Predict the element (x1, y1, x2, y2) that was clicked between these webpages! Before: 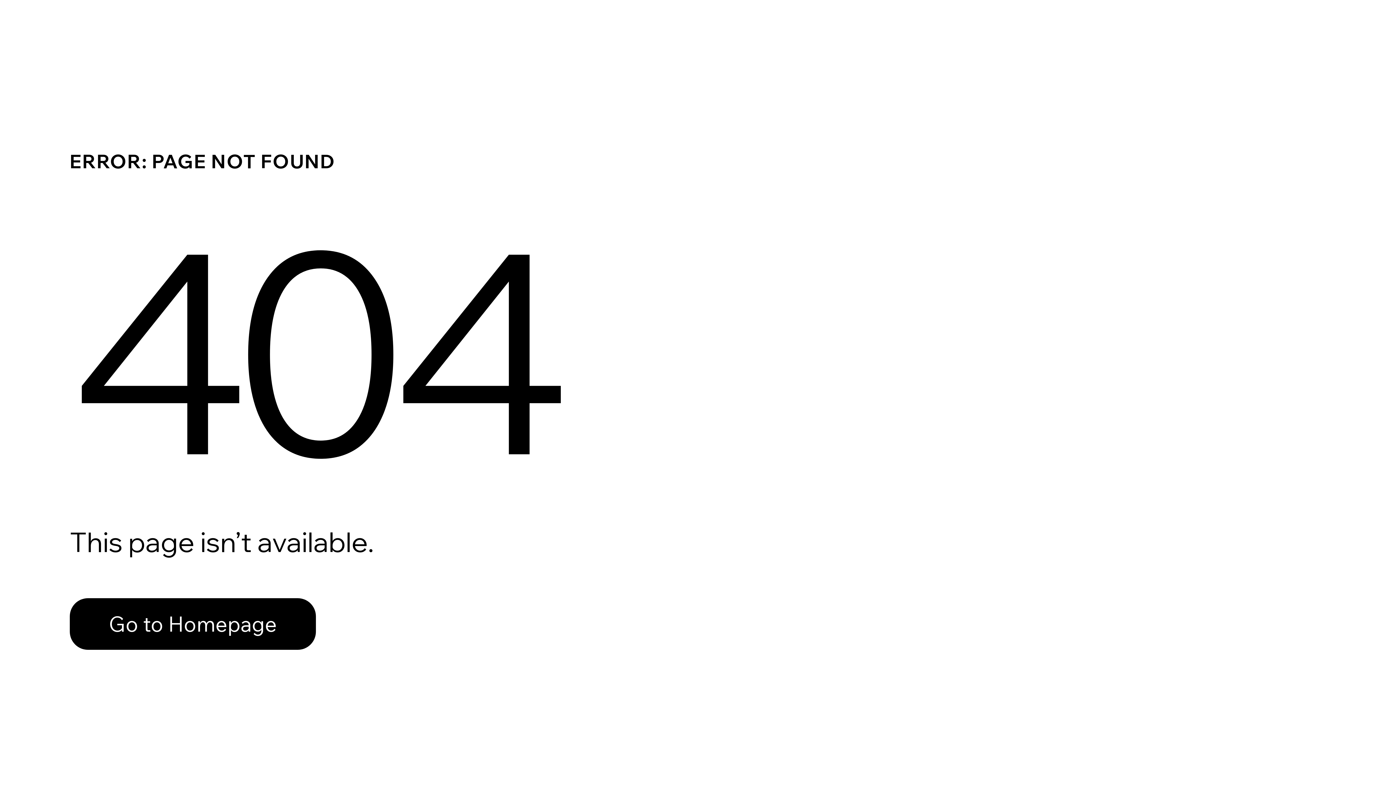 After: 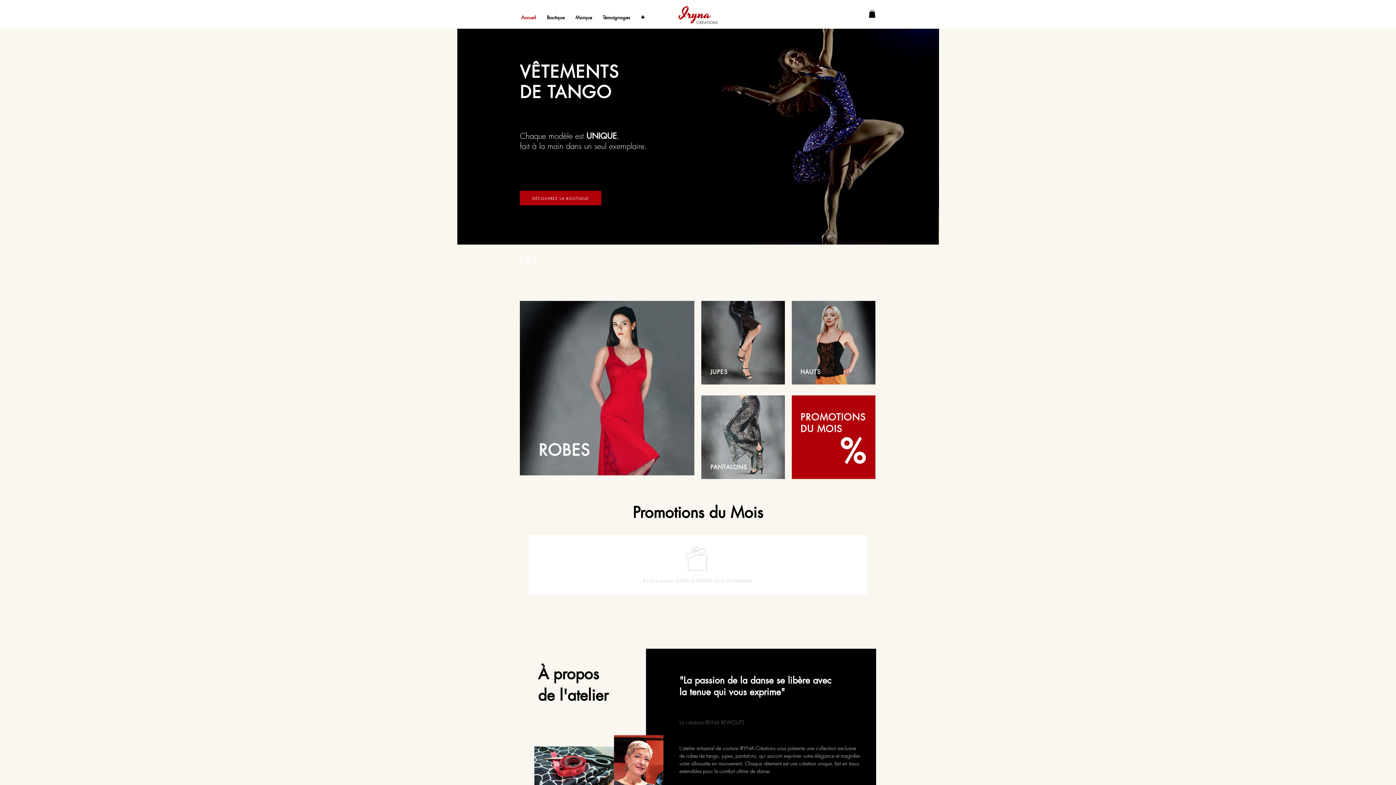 Action: label: Go to Homepage bbox: (69, 582, 768, 659)